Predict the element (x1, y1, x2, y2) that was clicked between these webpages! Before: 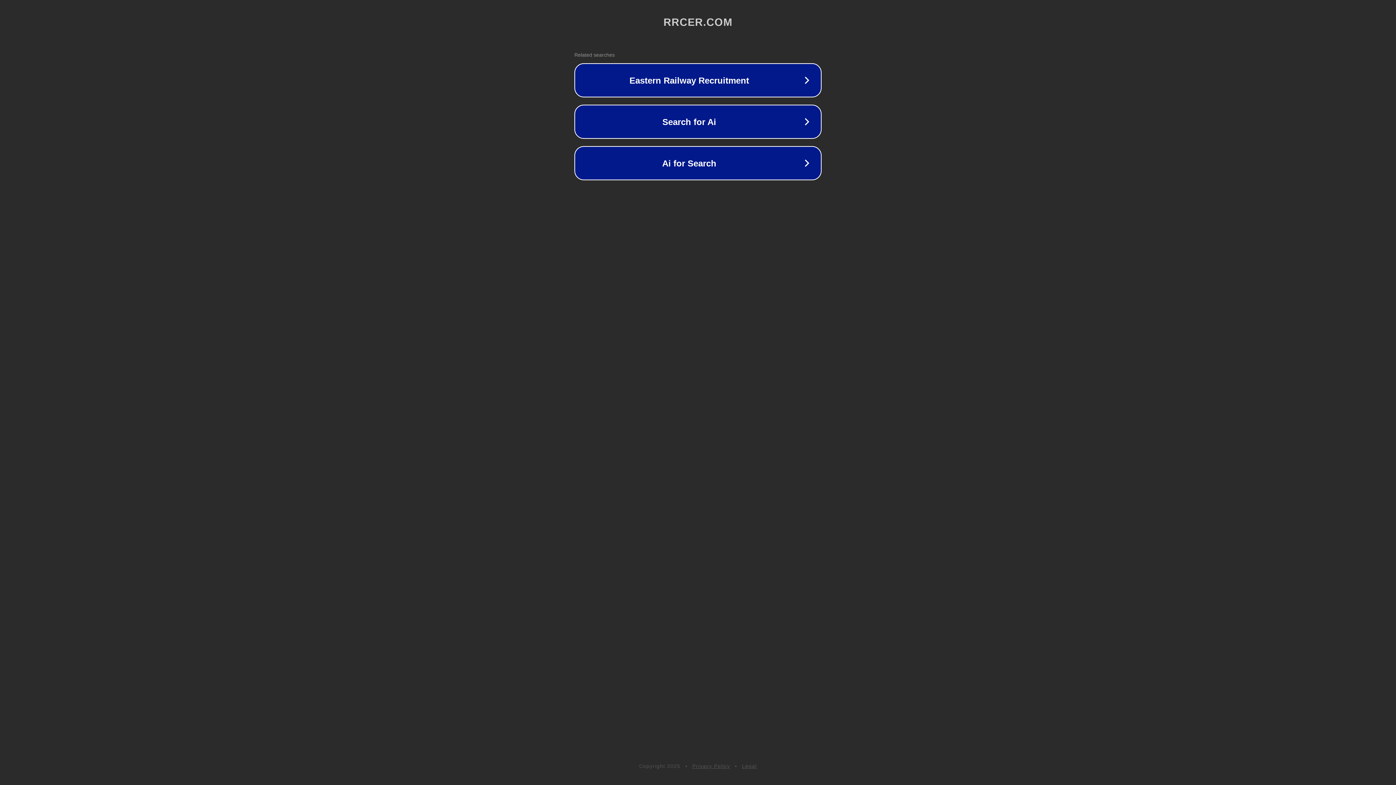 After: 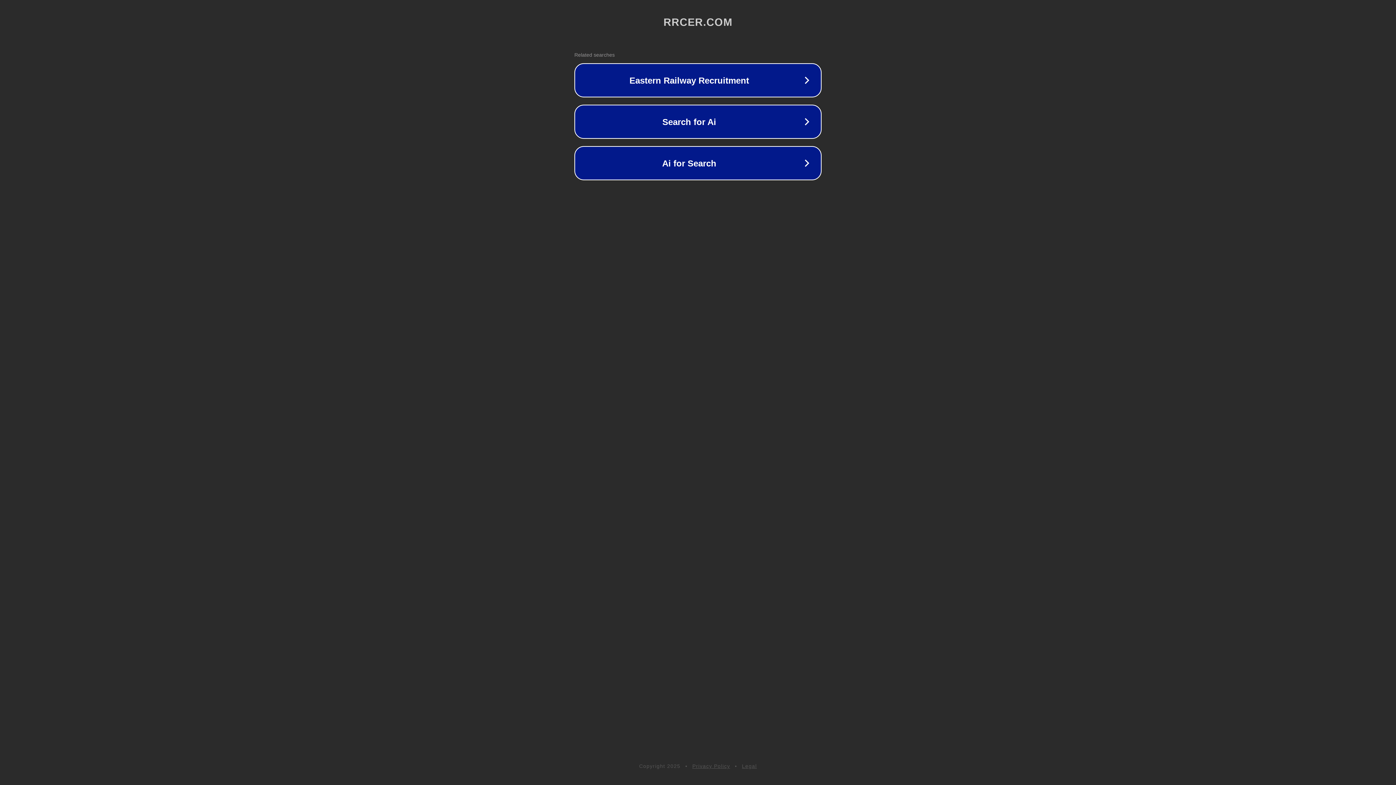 Action: bbox: (742, 763, 757, 769) label: Legal